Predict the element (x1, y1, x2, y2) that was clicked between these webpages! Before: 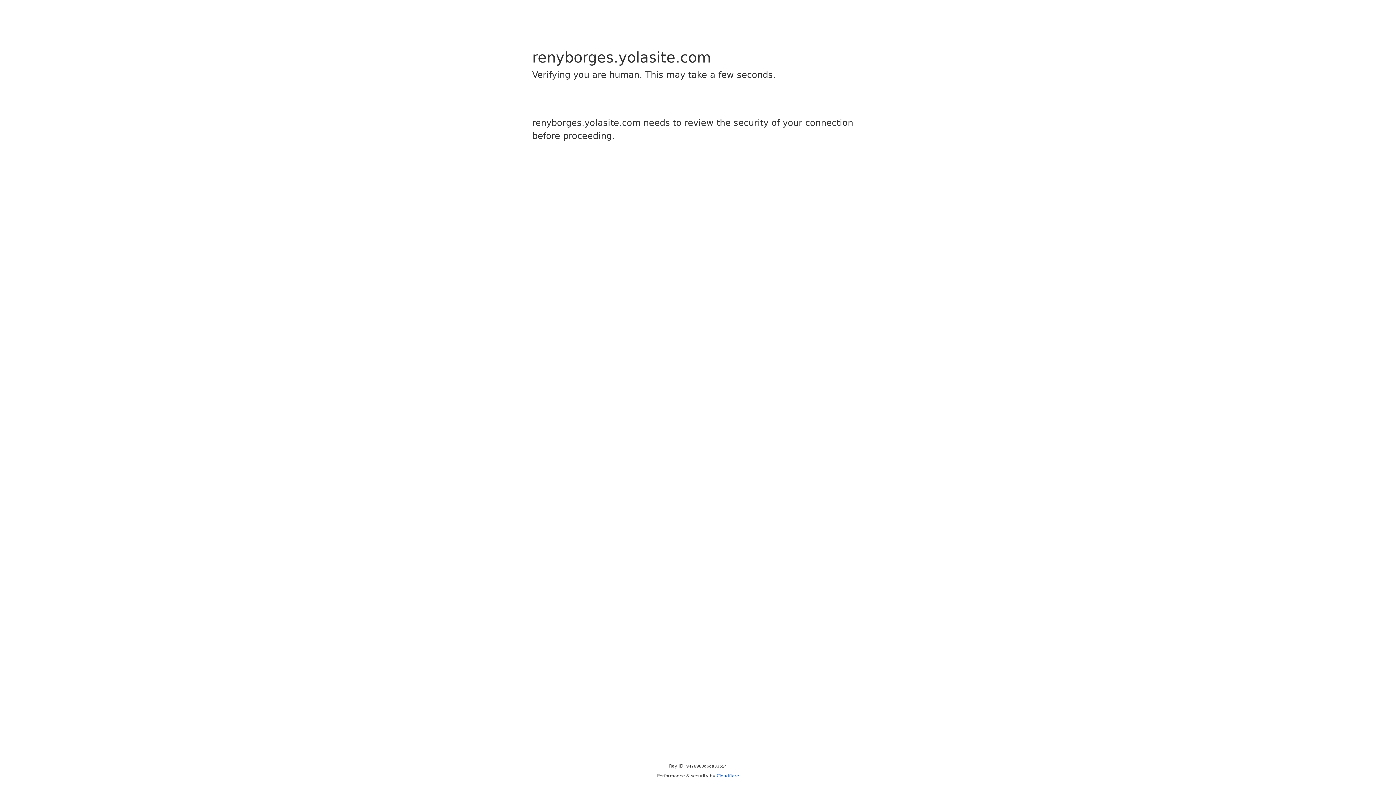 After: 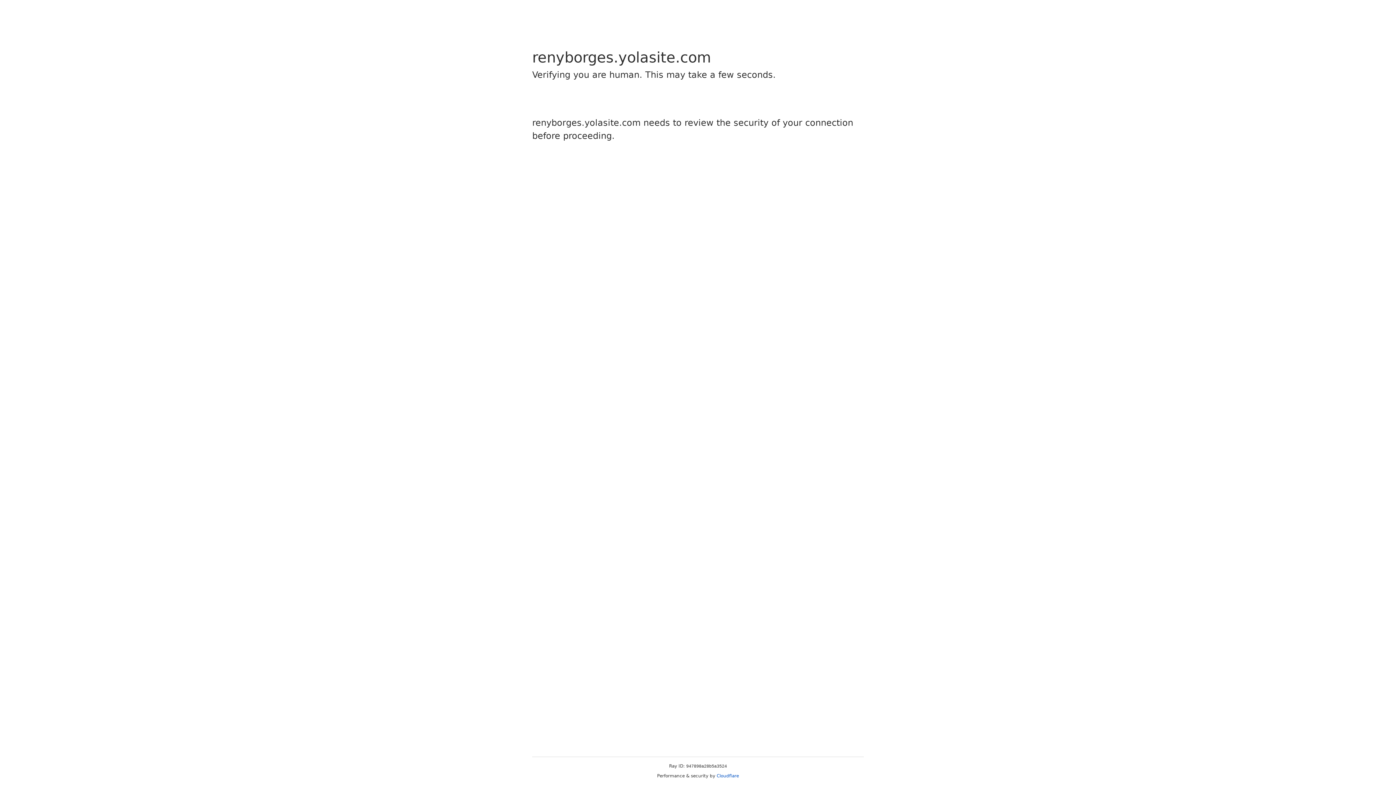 Action: bbox: (716, 773, 739, 778) label: Cloudflare